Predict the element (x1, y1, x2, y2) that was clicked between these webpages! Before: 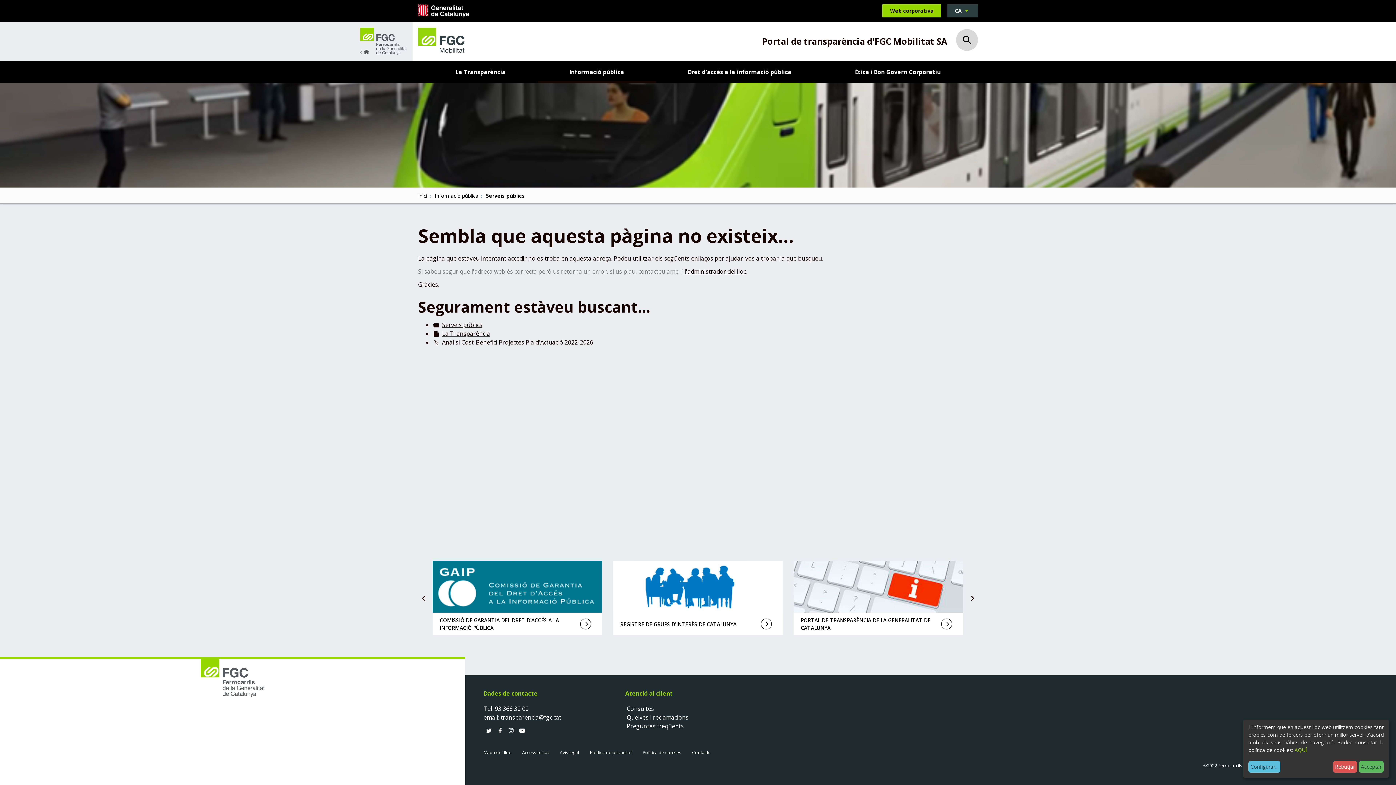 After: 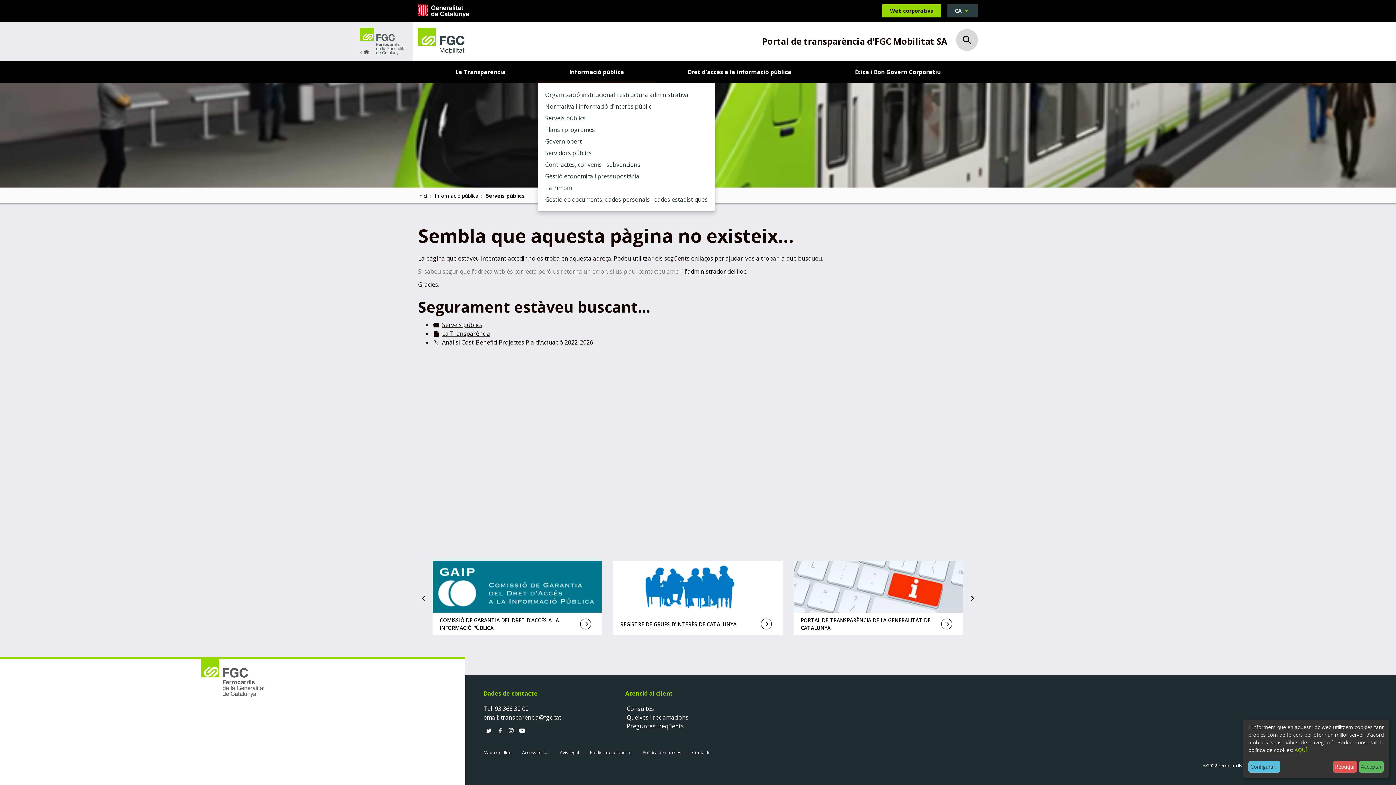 Action: label: Informació pública bbox: (537, 61, 656, 83)